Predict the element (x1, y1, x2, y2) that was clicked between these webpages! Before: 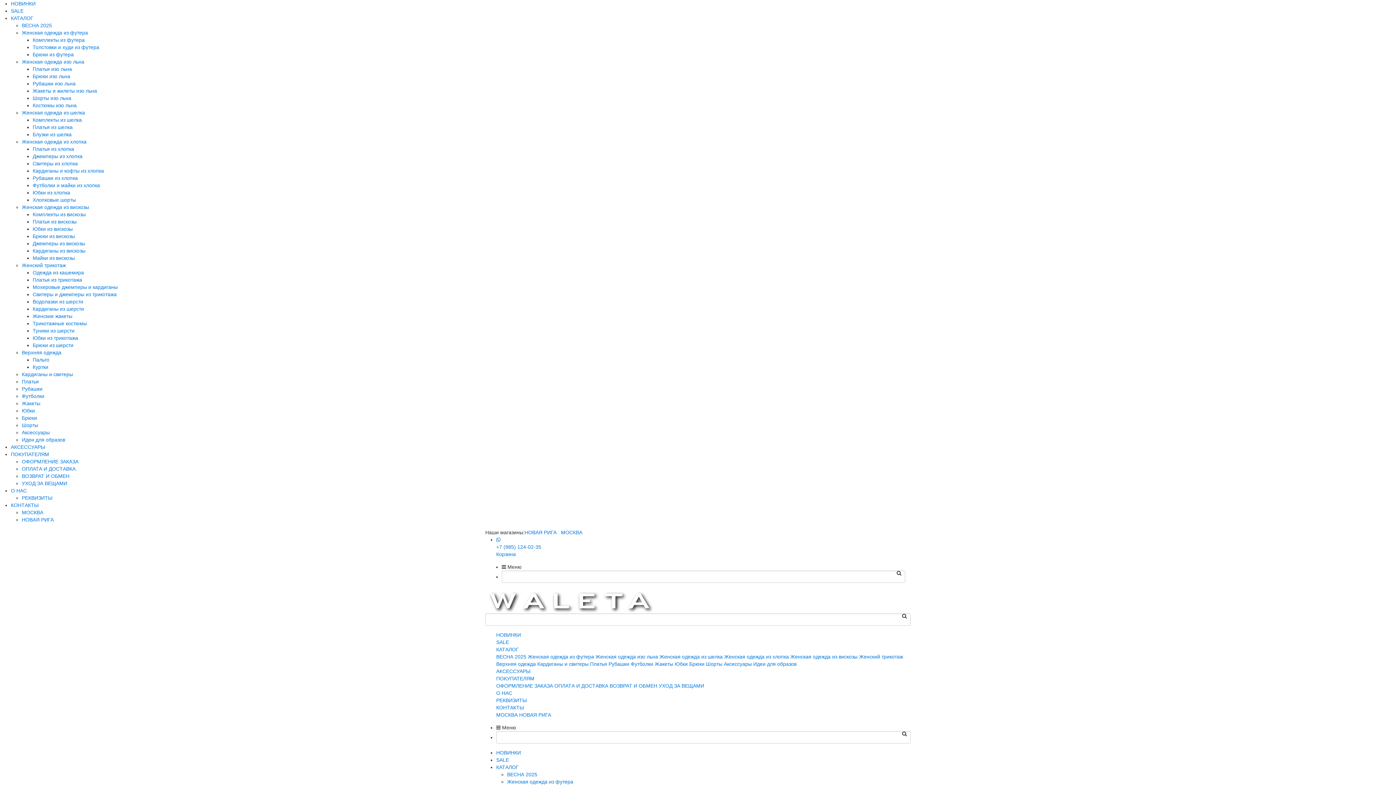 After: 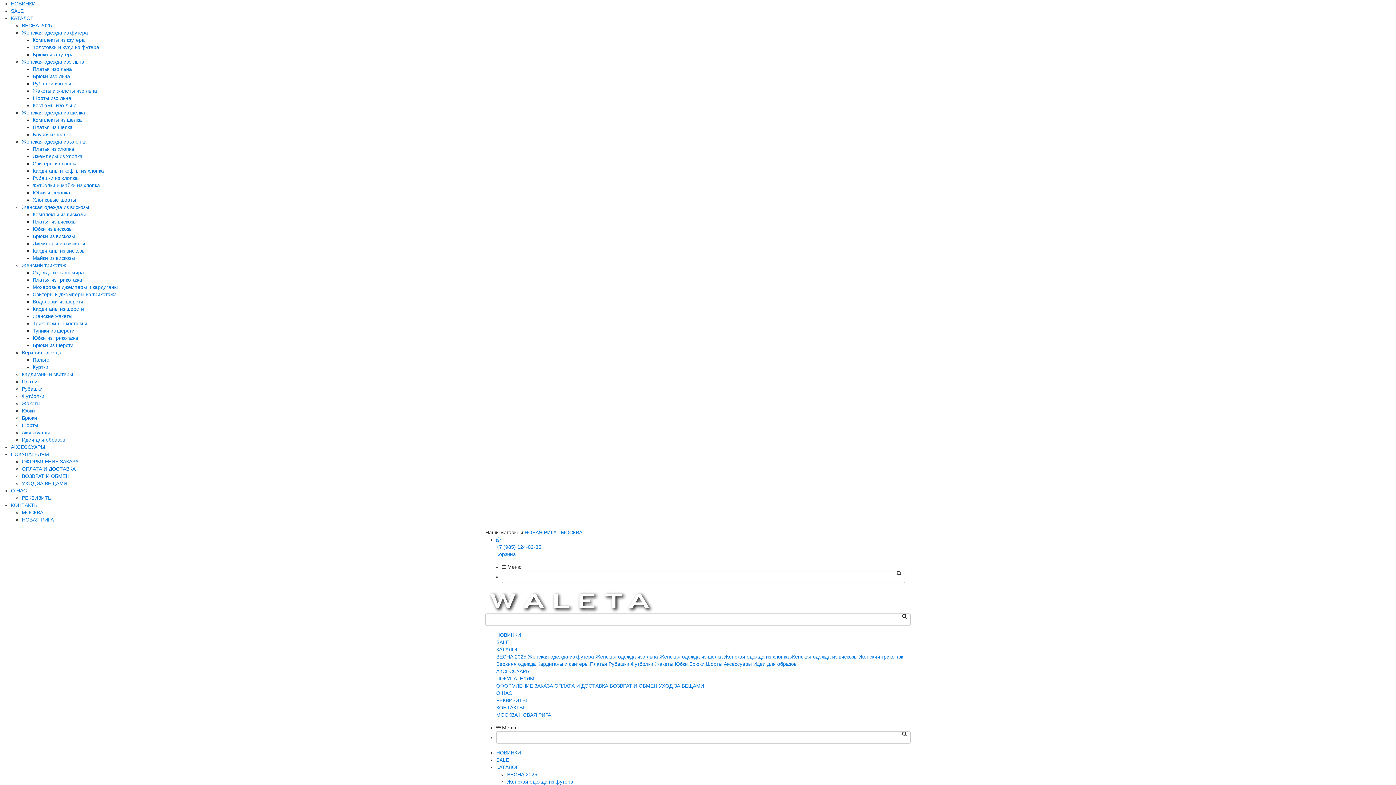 Action: label: Одежда из кашемира bbox: (32, 269, 84, 275)